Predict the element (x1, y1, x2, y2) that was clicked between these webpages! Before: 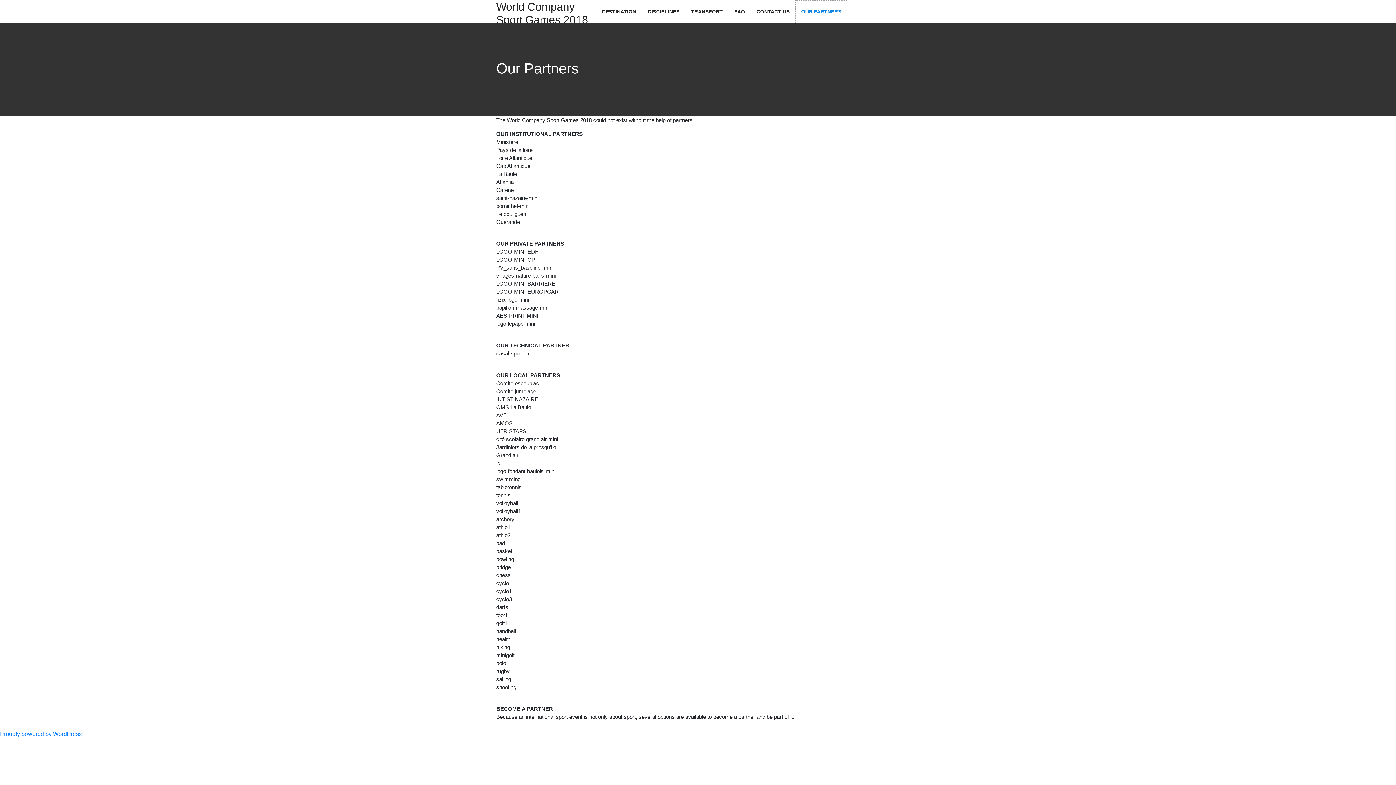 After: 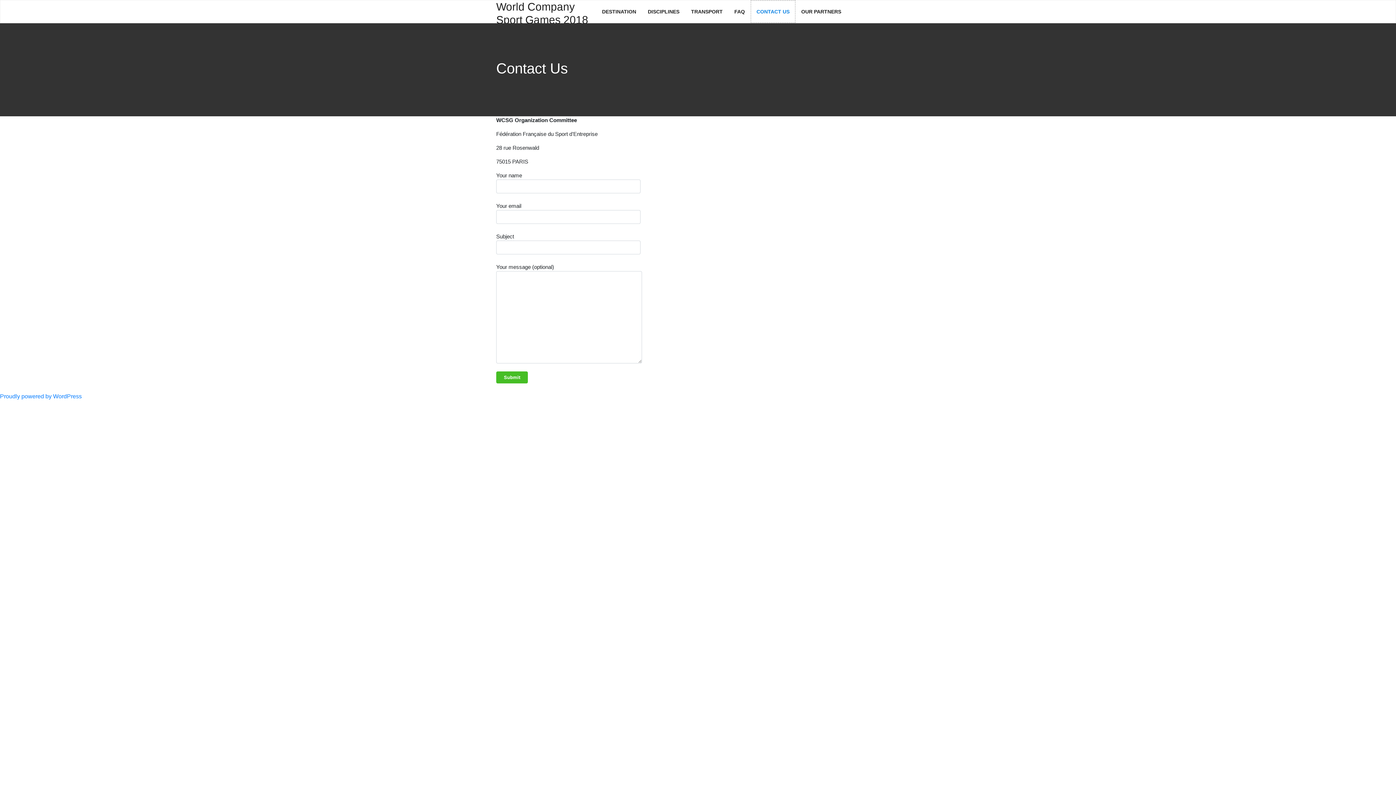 Action: label: CONTACT US bbox: (750, 0, 795, 22)